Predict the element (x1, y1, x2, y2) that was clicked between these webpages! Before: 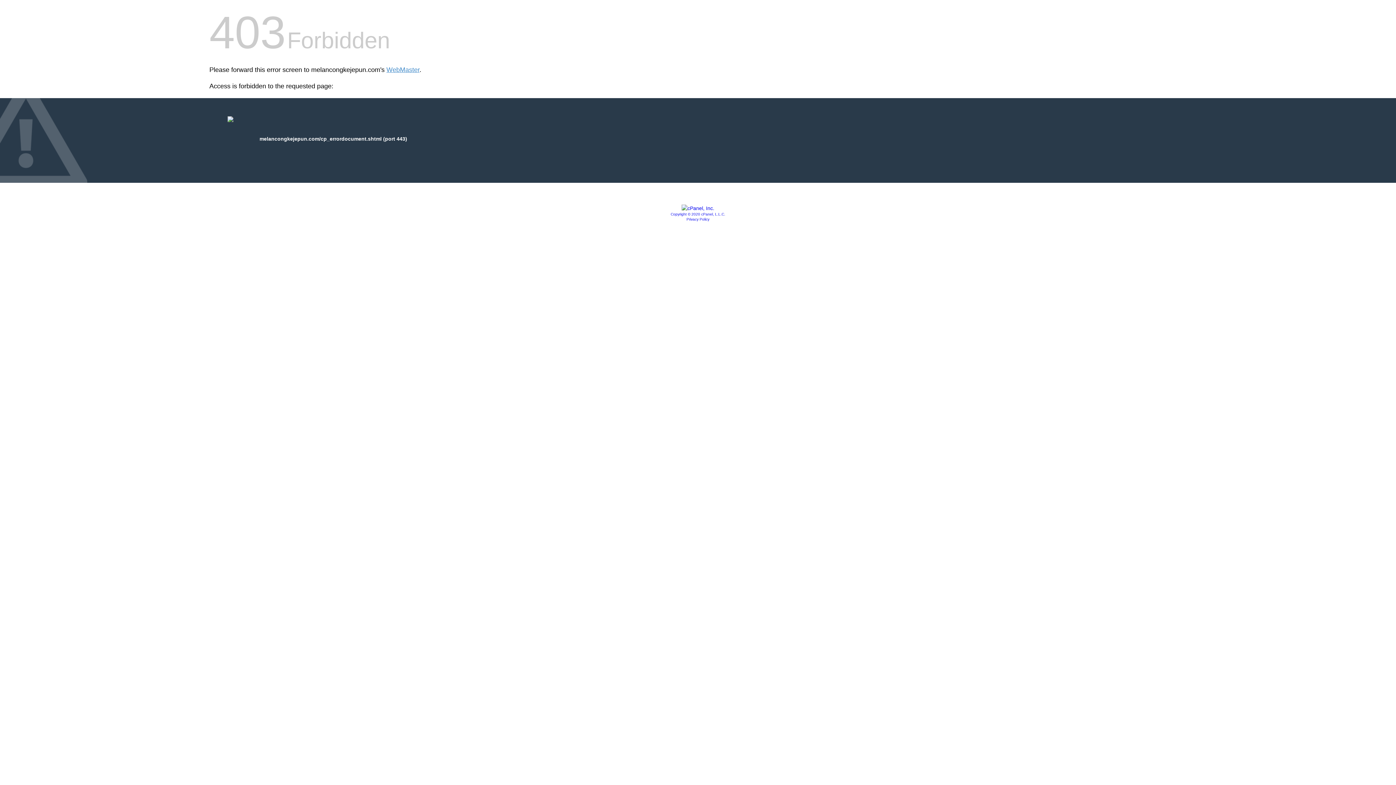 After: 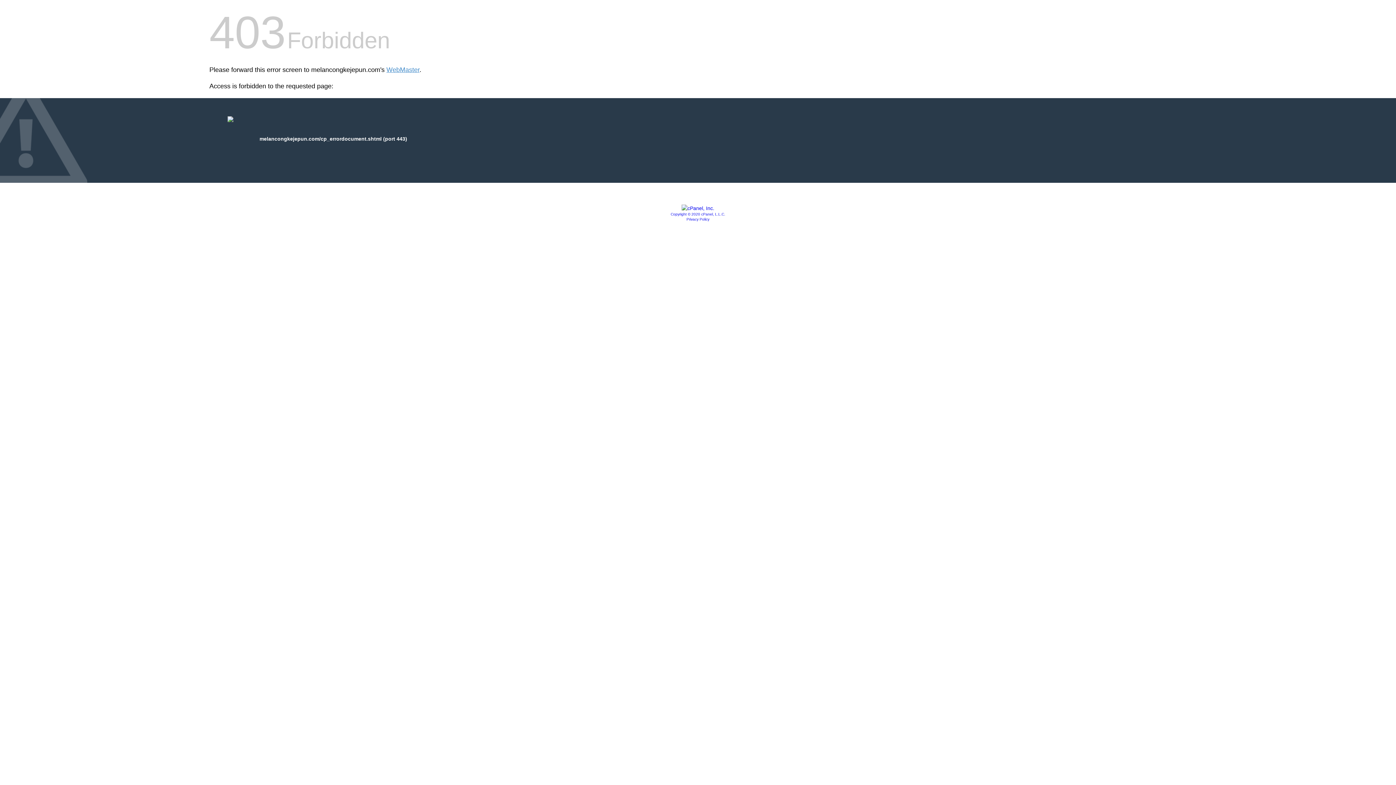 Action: bbox: (670, 212, 725, 216) label: Copyright © 2020 cPanel, L.L.C.